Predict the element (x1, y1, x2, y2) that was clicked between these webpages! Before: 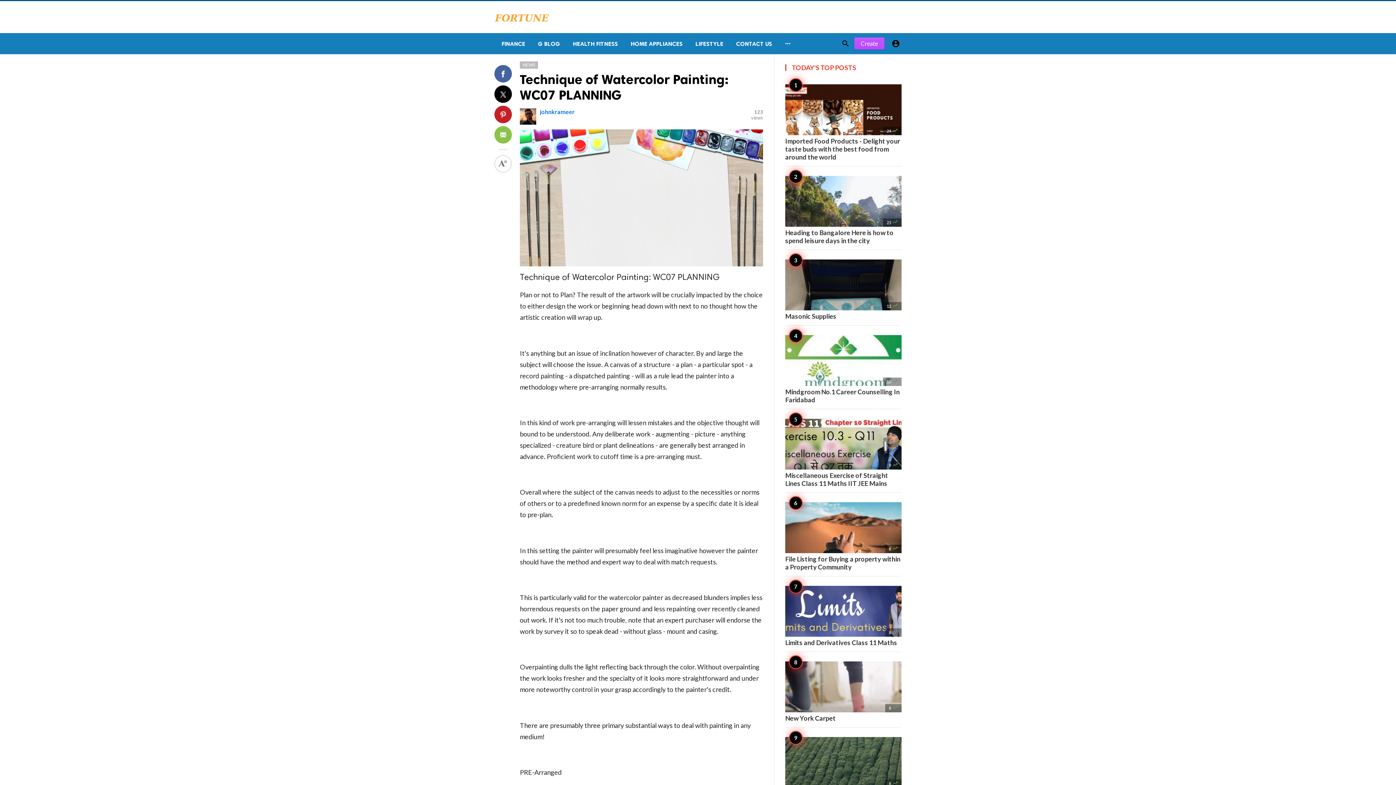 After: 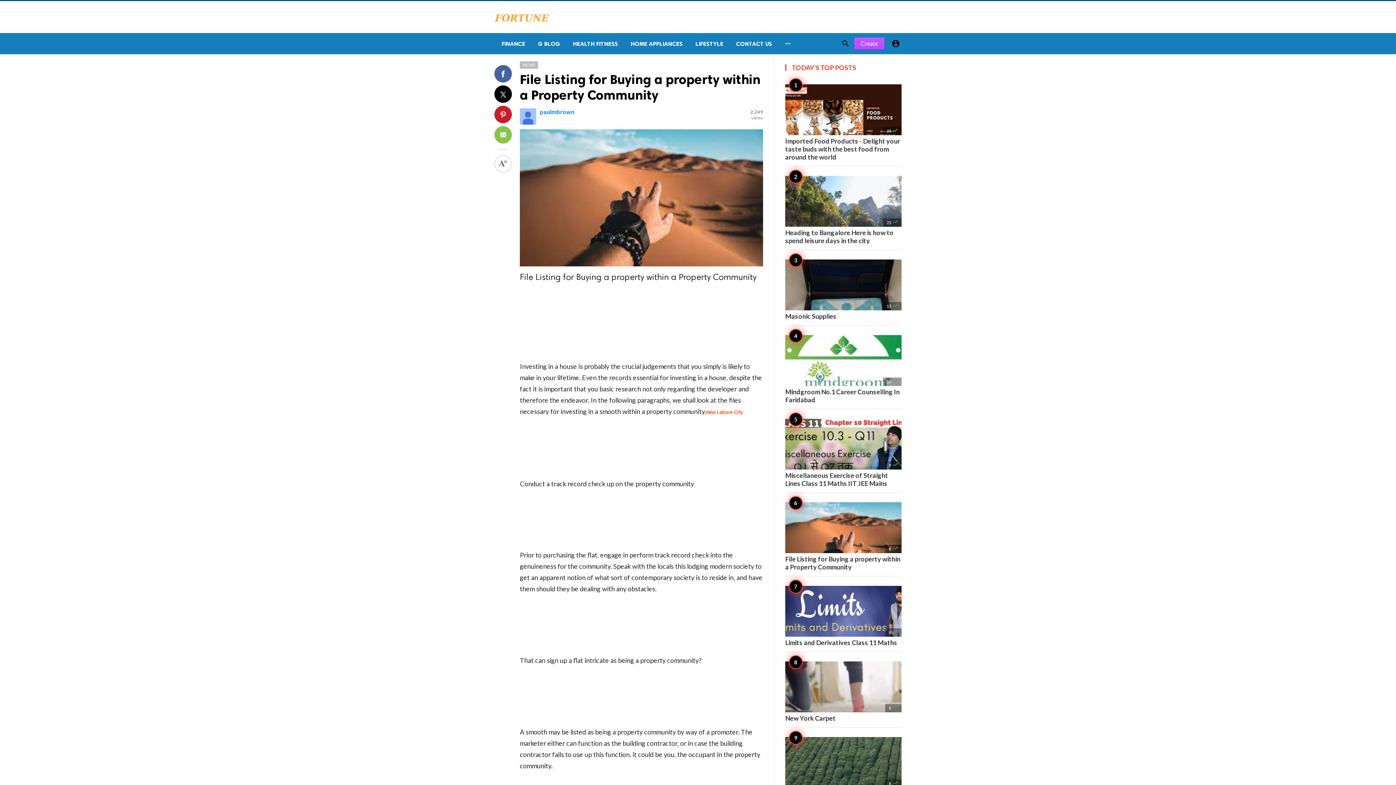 Action: label: 8 
File Listing for Buying a property within a Property Community bbox: (785, 502, 901, 571)